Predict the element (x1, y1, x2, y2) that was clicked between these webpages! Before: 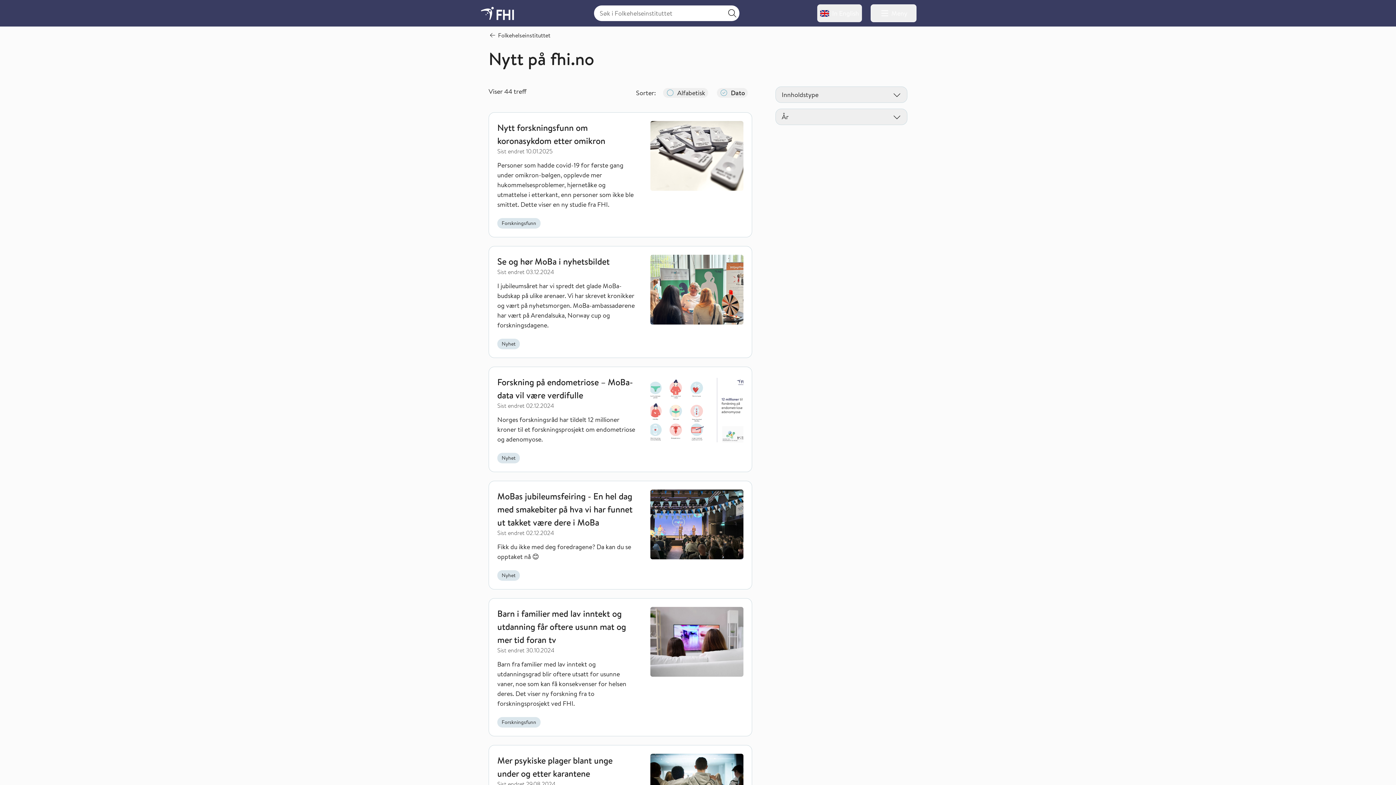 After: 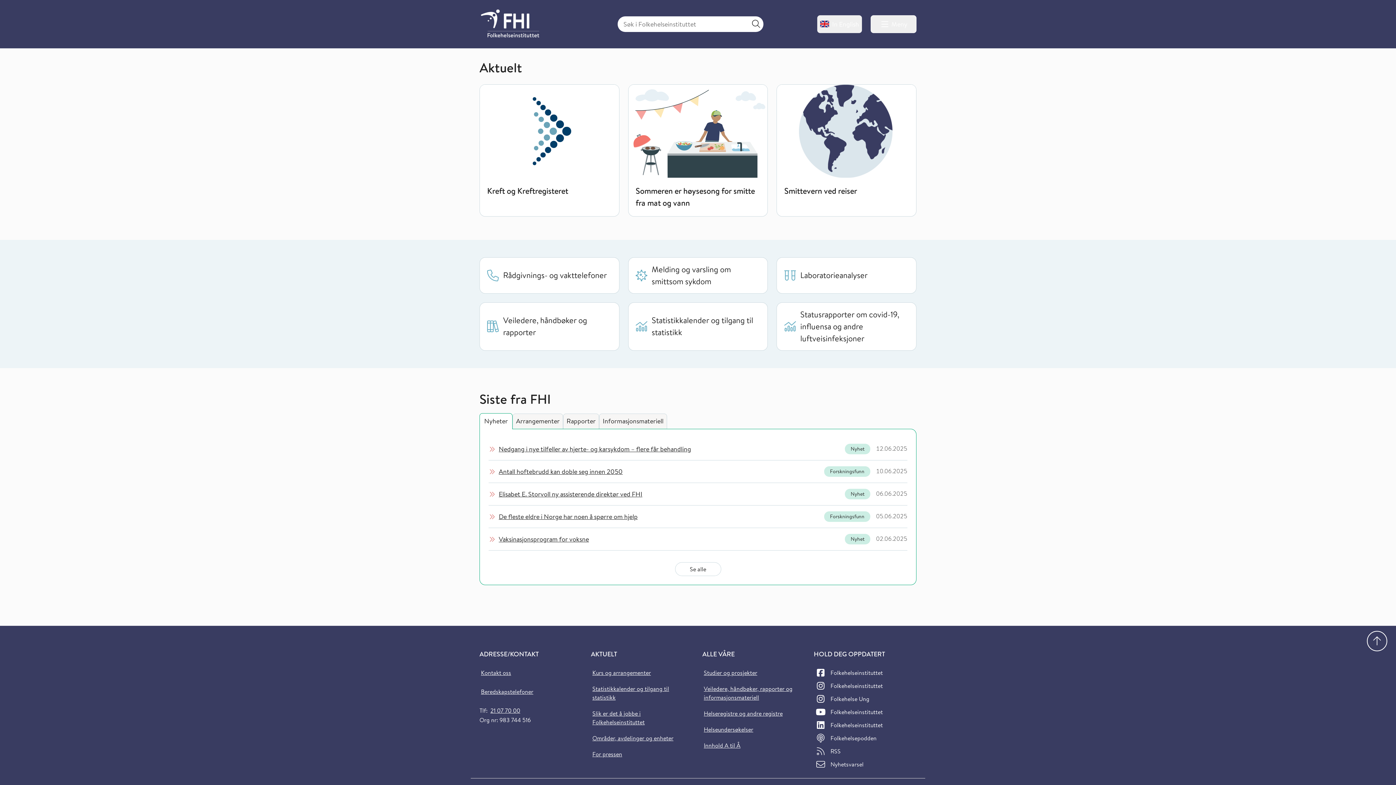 Action: bbox: (488, 29, 552, 40) label: Folkehelseinstituttet